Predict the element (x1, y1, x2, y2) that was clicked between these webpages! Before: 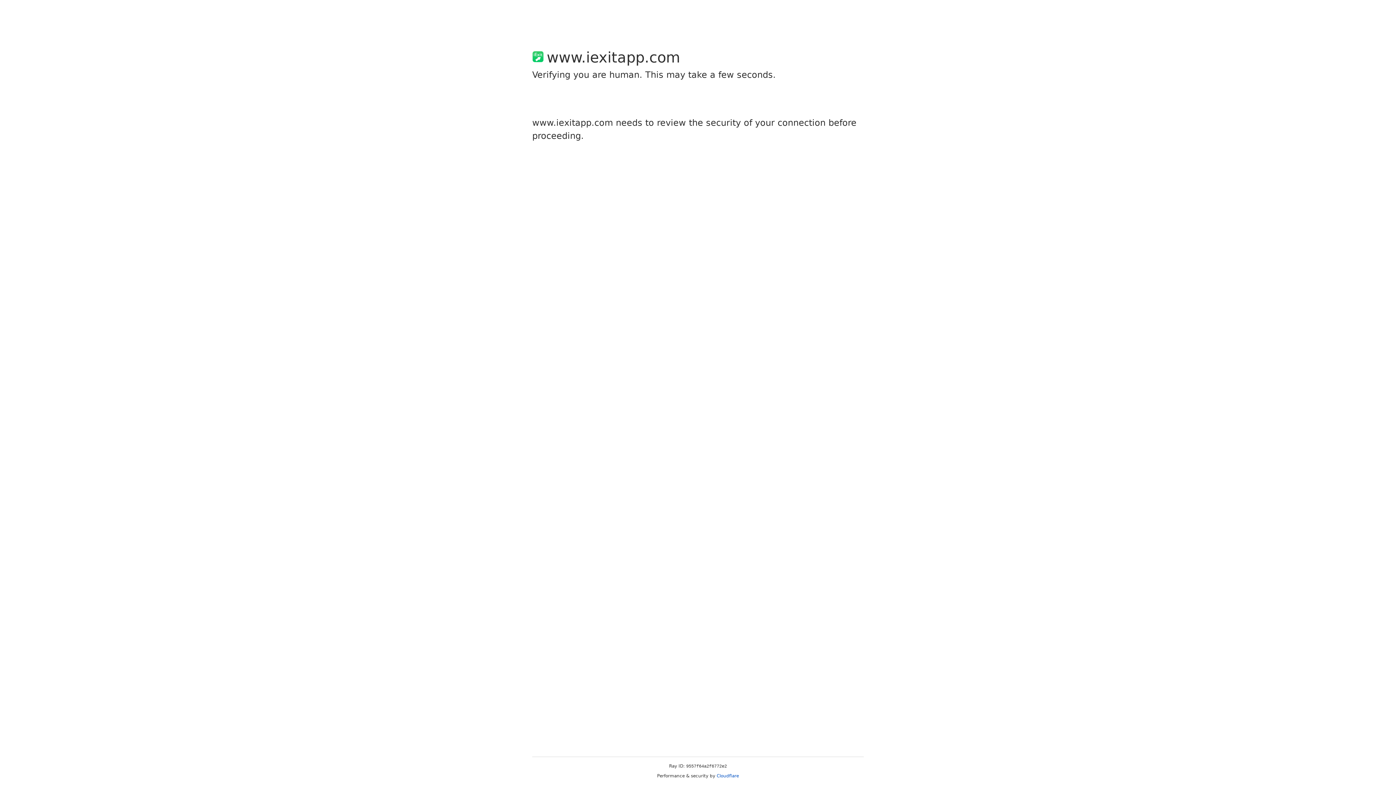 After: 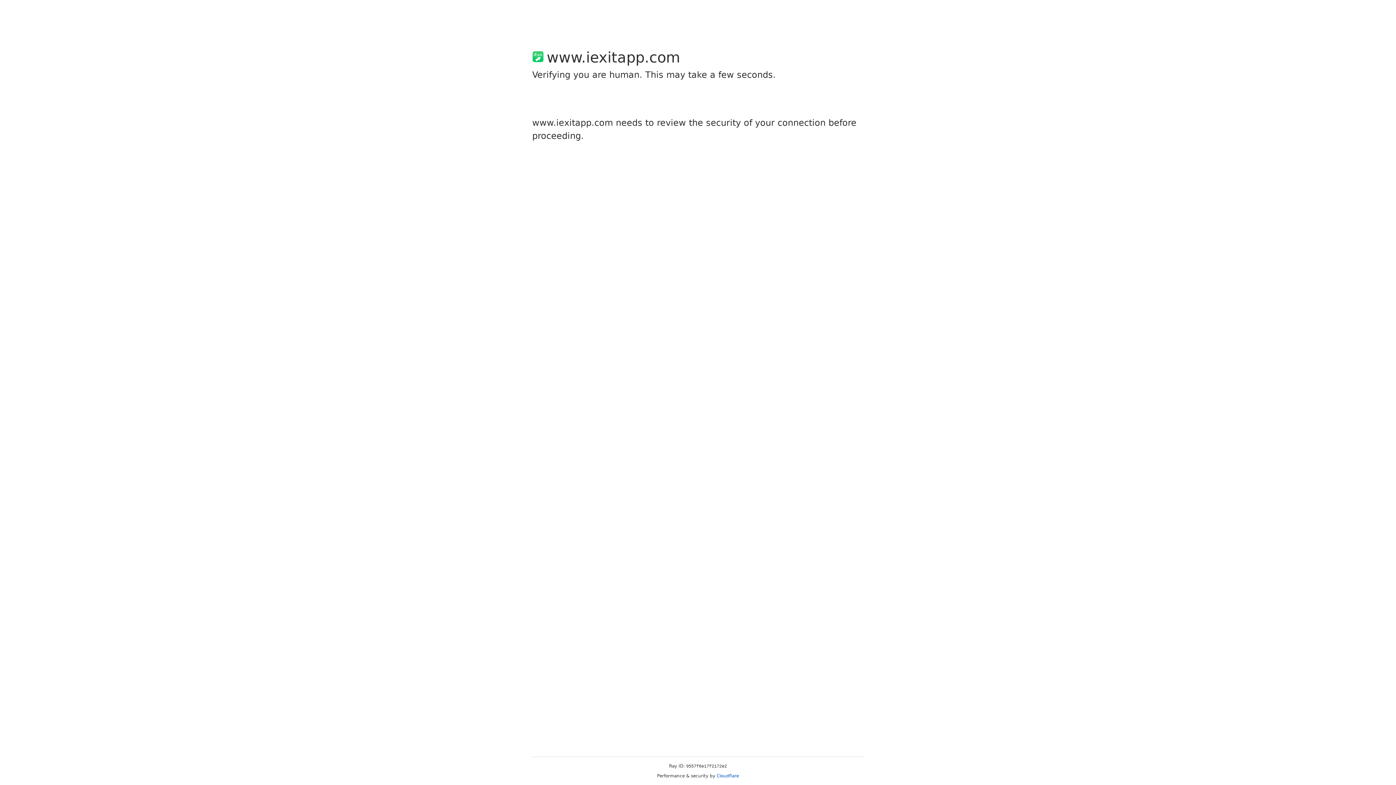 Action: label: Cloudflare bbox: (716, 773, 739, 778)